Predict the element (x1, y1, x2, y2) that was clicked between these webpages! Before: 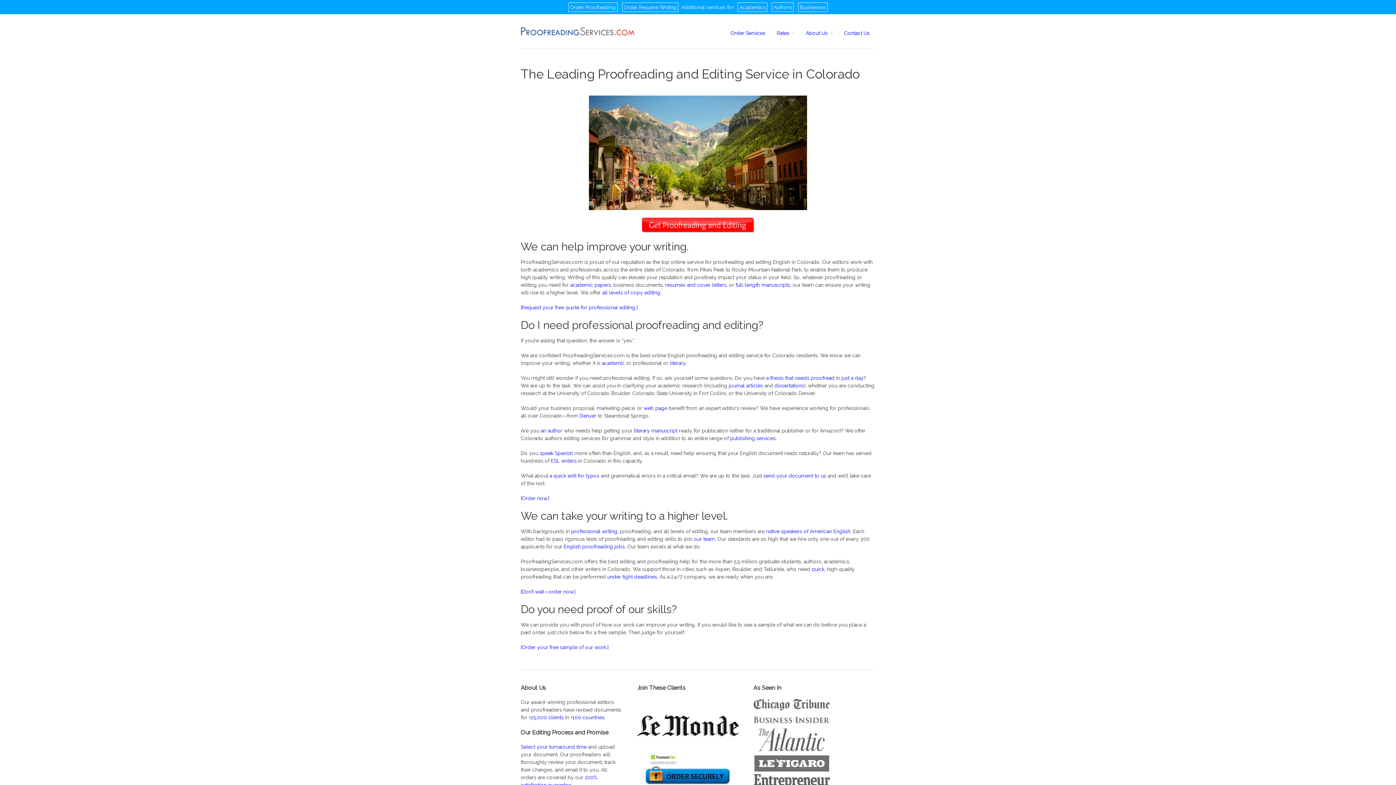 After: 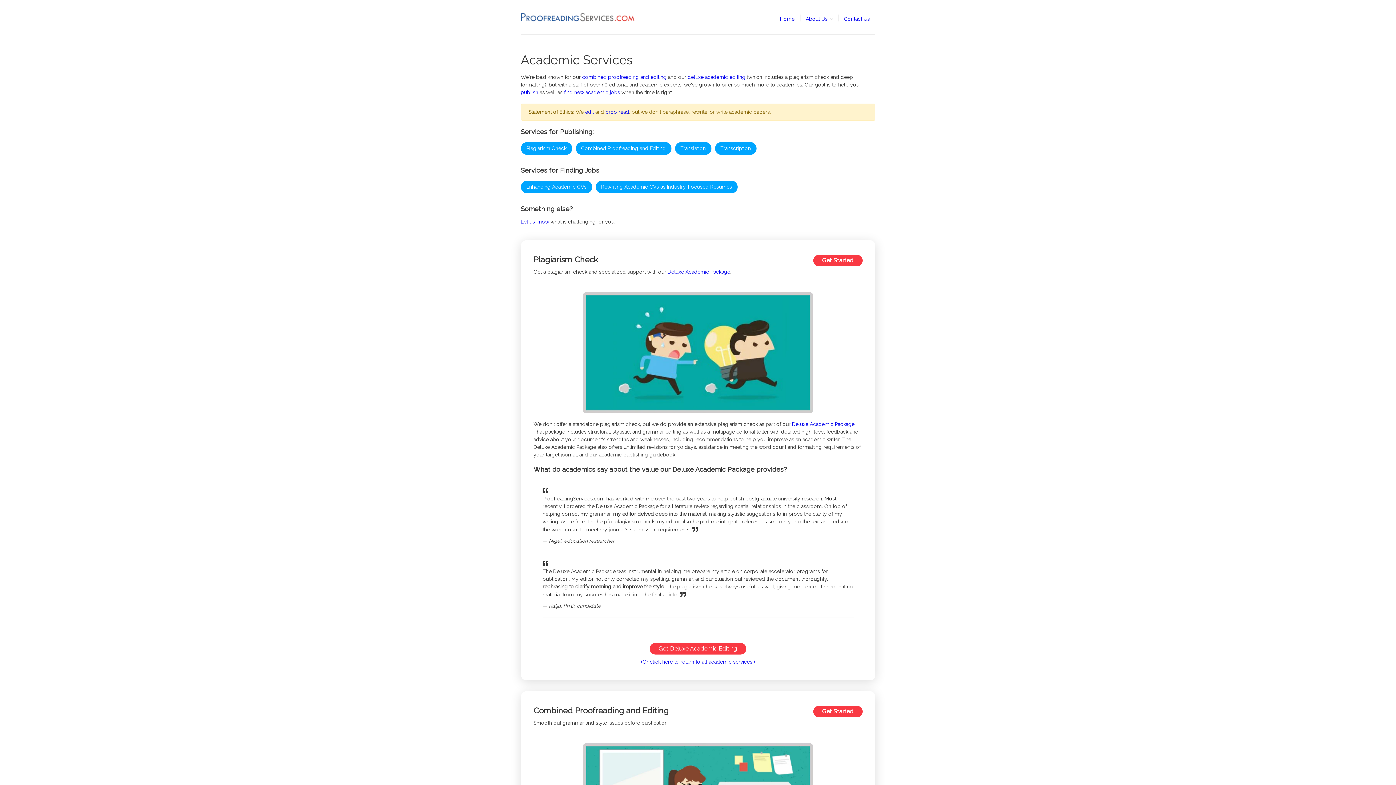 Action: bbox: (737, 2, 767, 12) label: Academics